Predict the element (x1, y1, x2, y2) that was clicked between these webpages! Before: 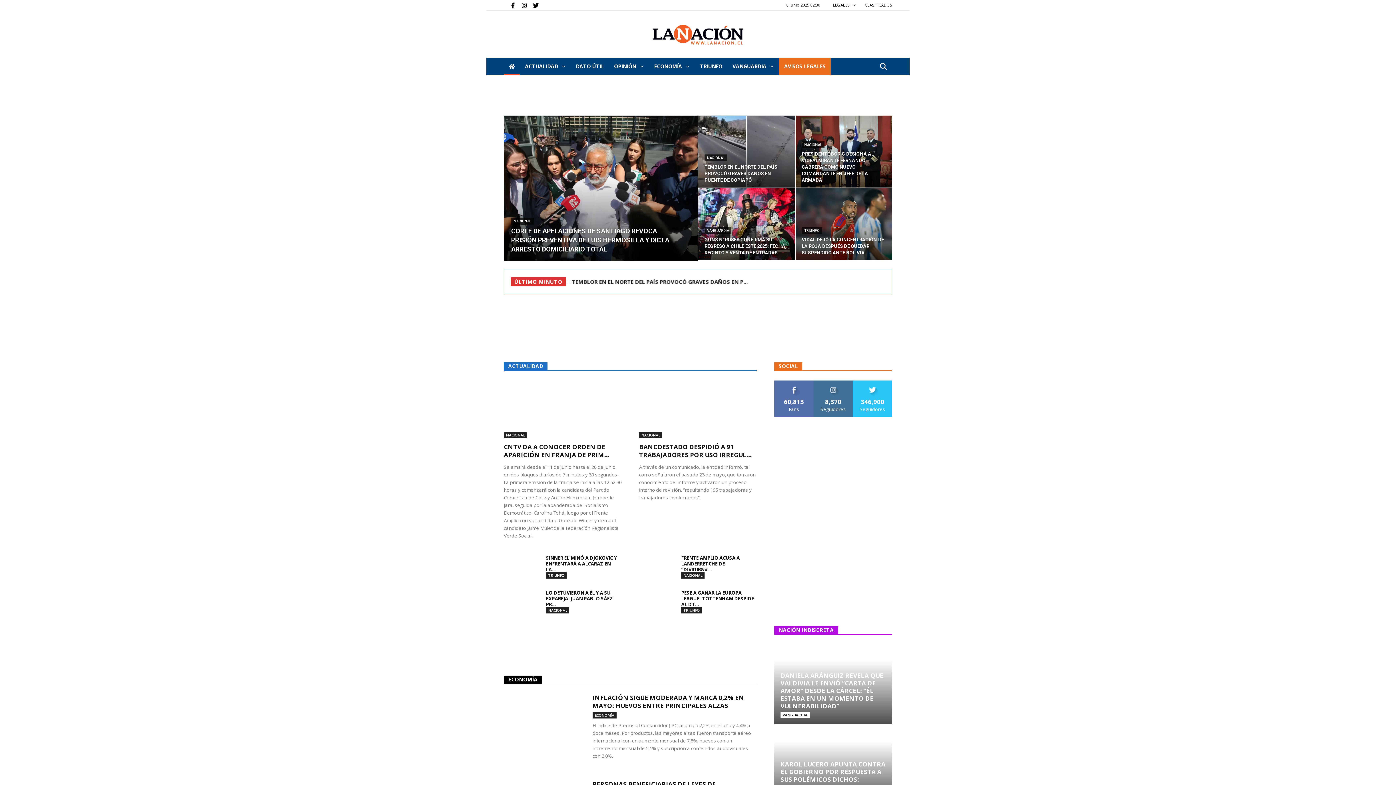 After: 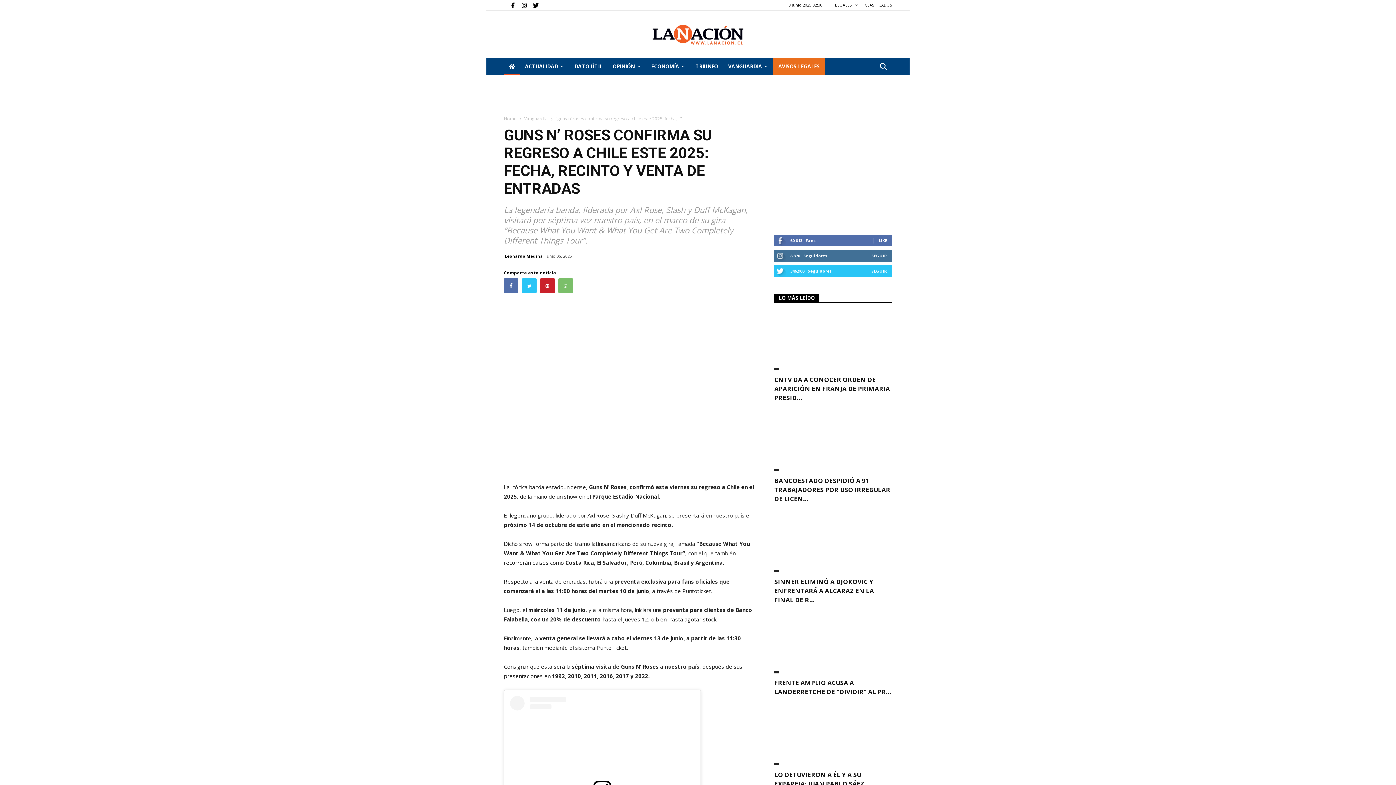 Action: bbox: (698, 188, 795, 260)